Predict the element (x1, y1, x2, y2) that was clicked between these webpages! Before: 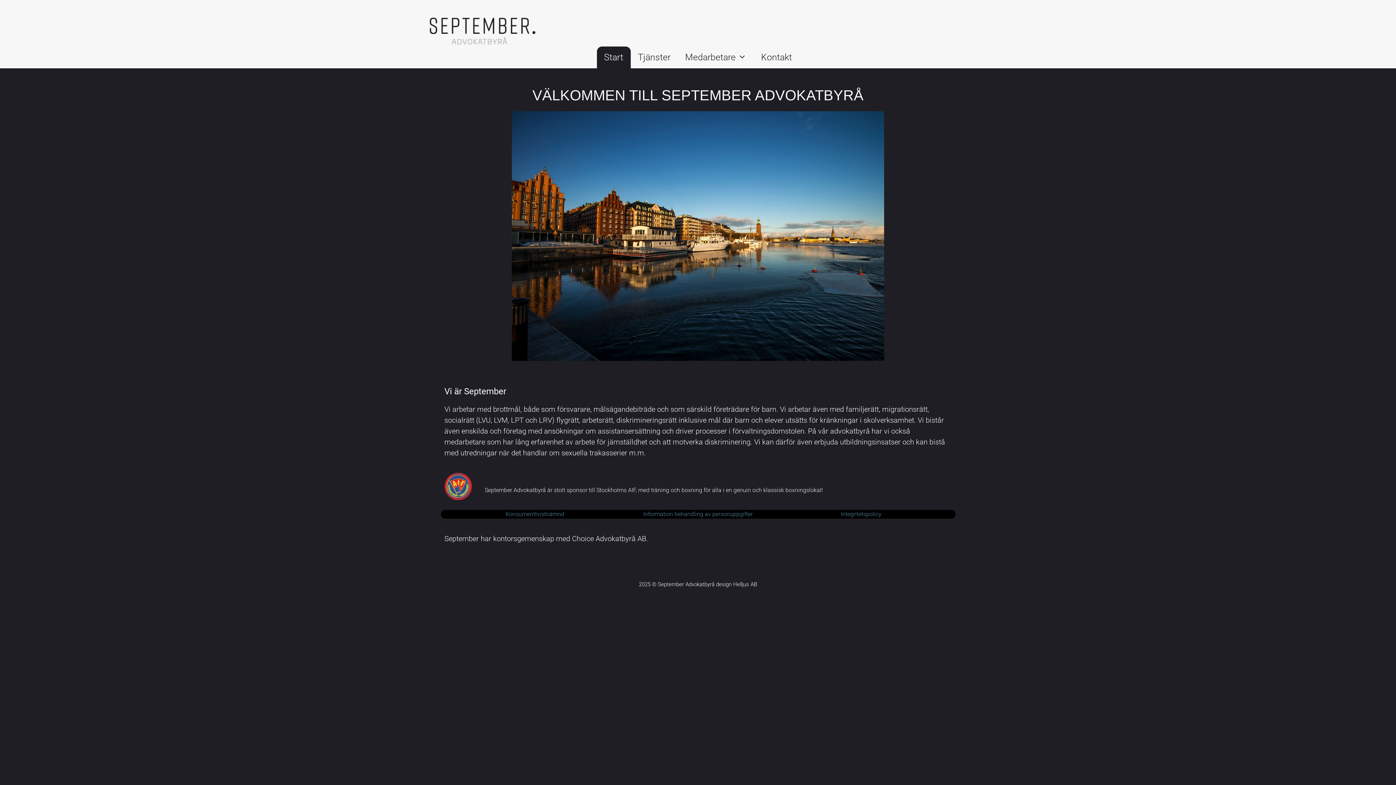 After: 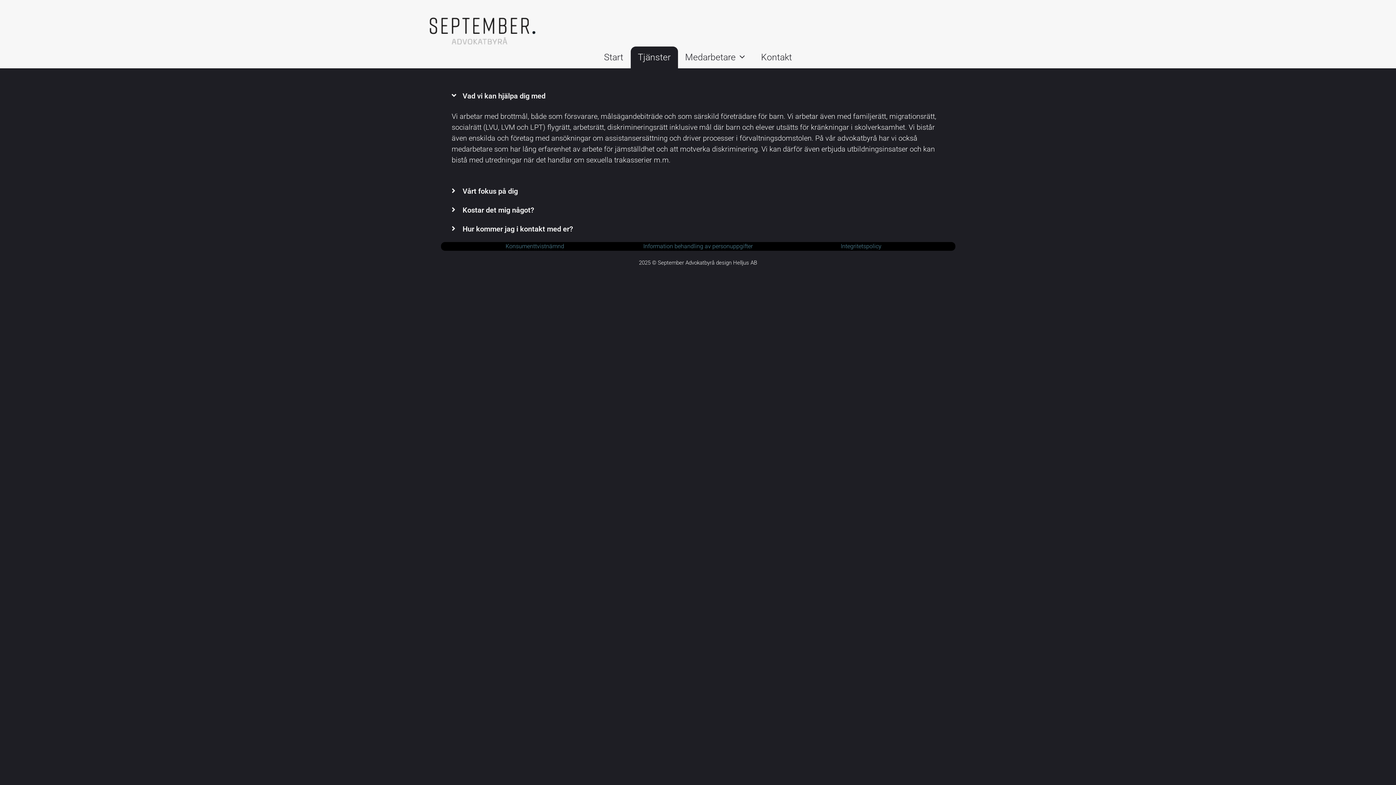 Action: bbox: (630, 46, 678, 68) label: Tjänster